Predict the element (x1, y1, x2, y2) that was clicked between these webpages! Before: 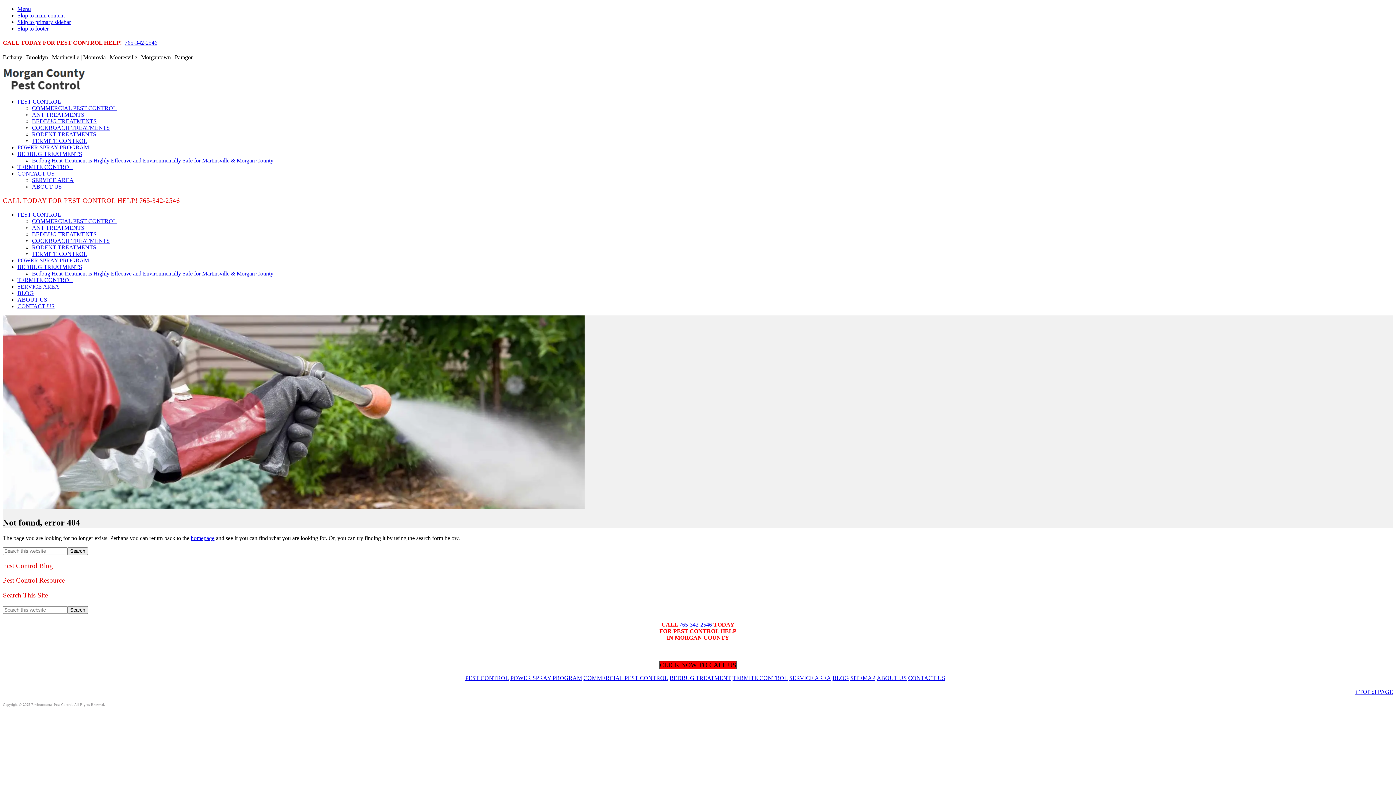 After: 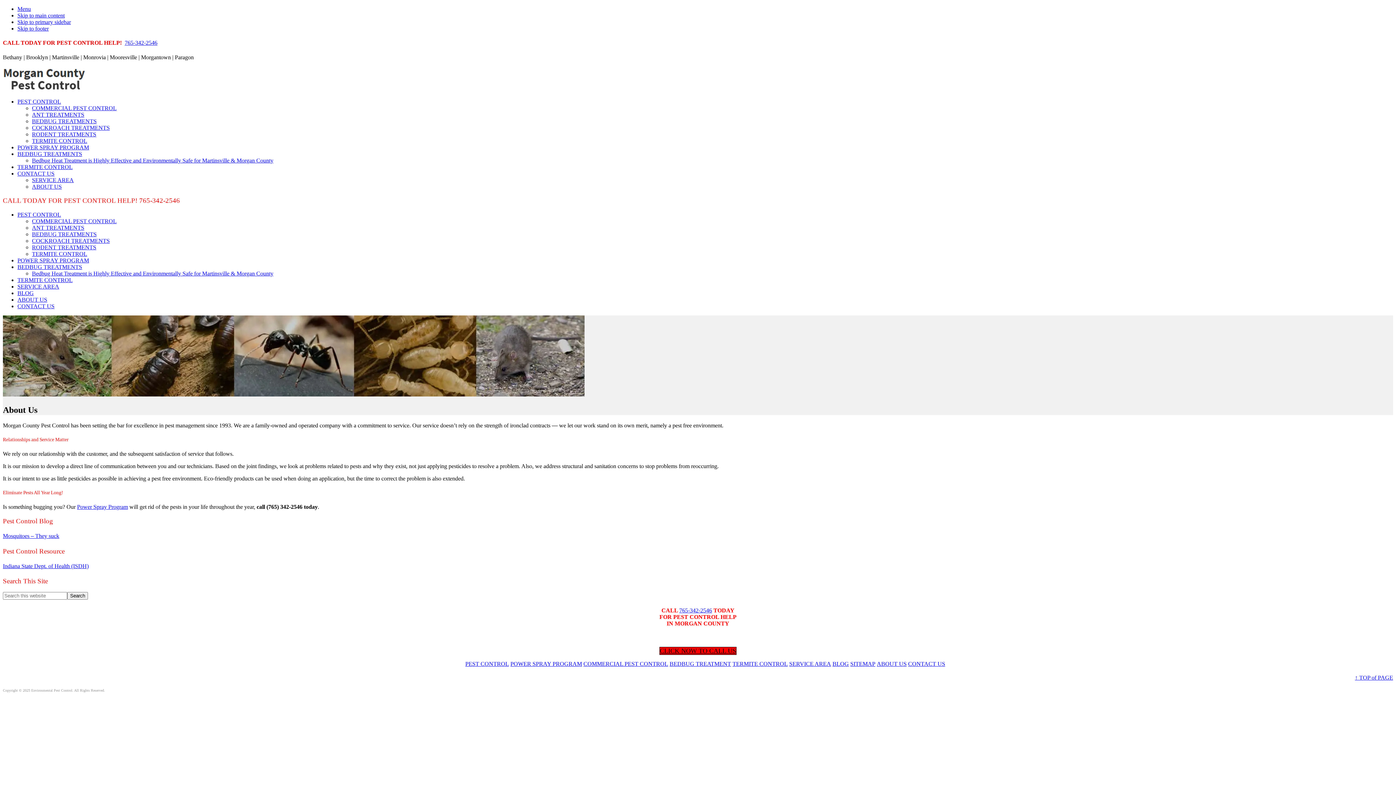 Action: bbox: (32, 183, 61, 189) label: ABOUT US